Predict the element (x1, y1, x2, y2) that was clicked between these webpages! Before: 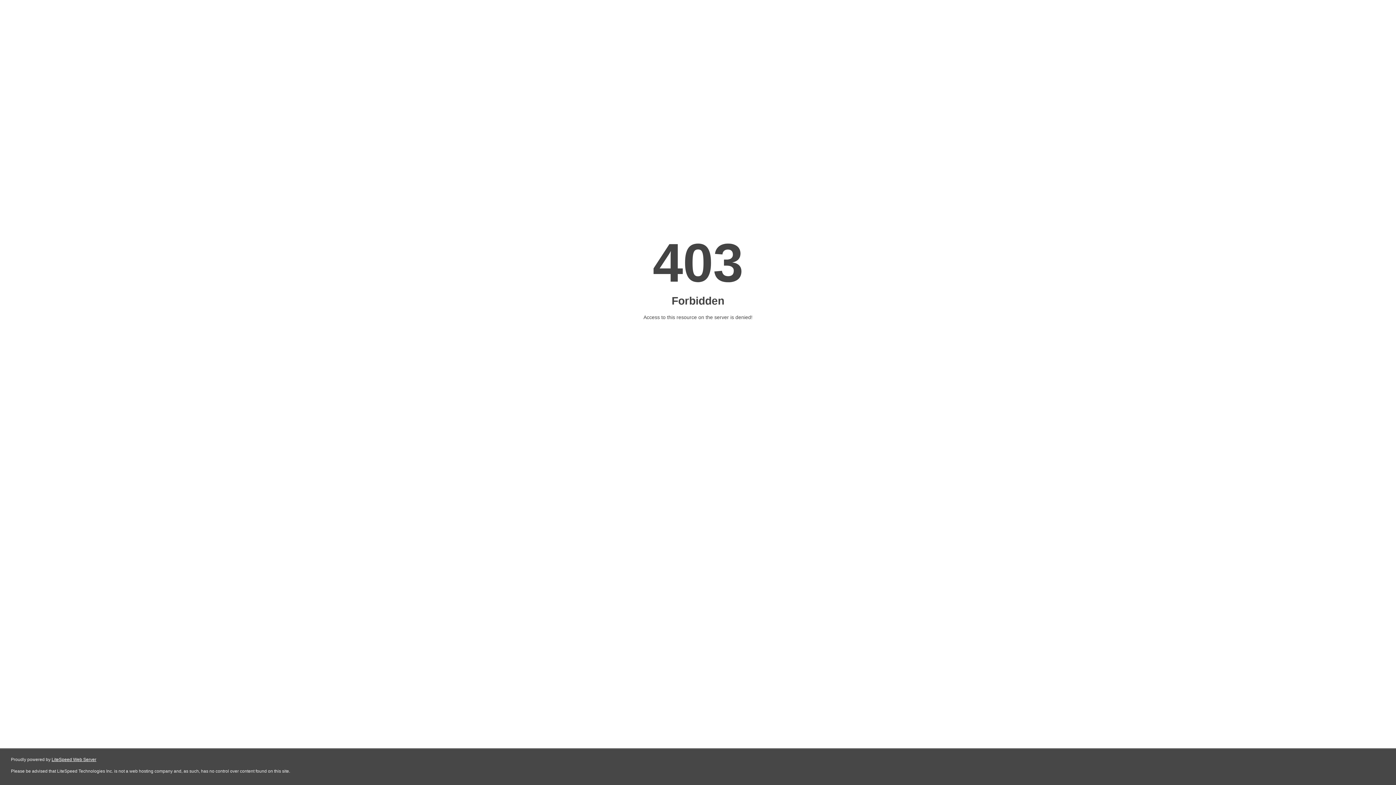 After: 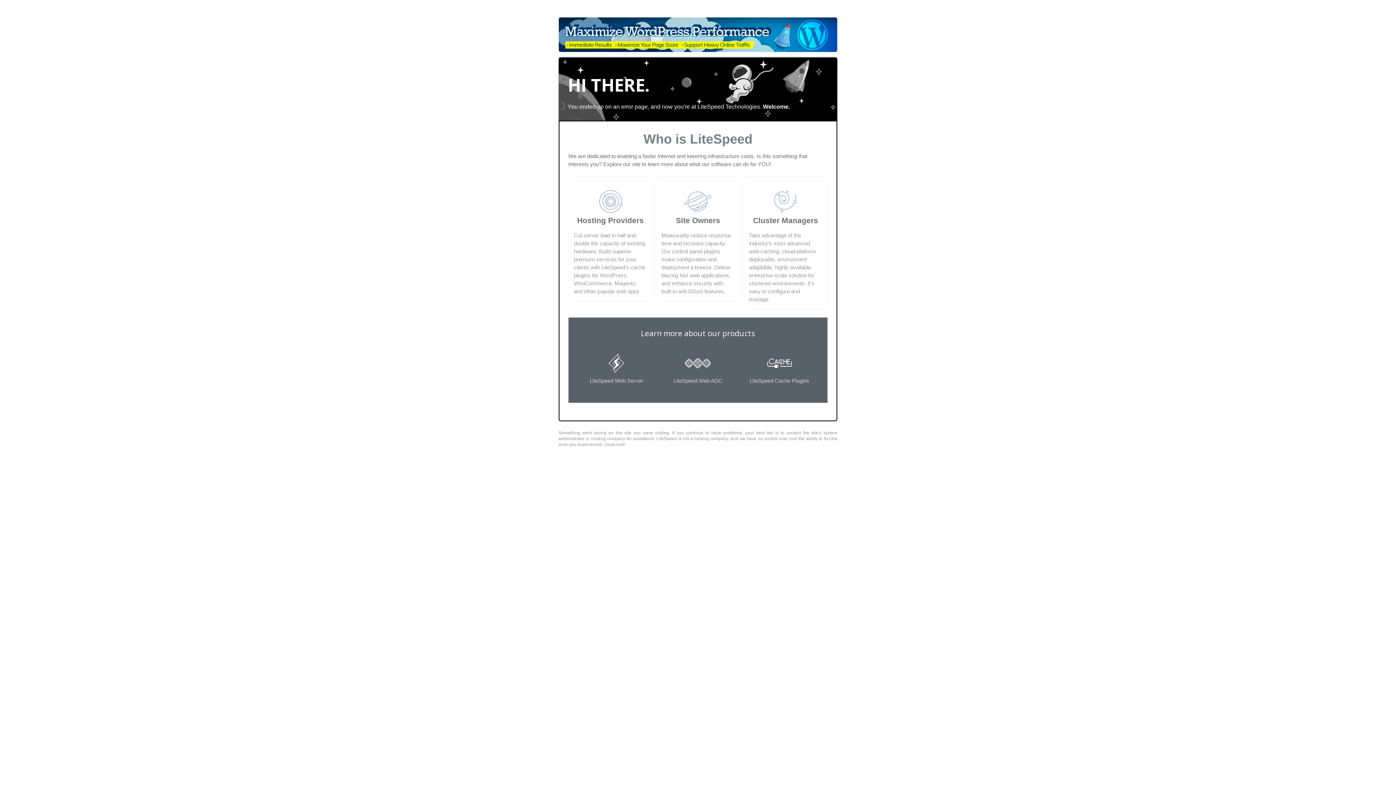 Action: bbox: (51, 757, 96, 762) label: LiteSpeed Web Server